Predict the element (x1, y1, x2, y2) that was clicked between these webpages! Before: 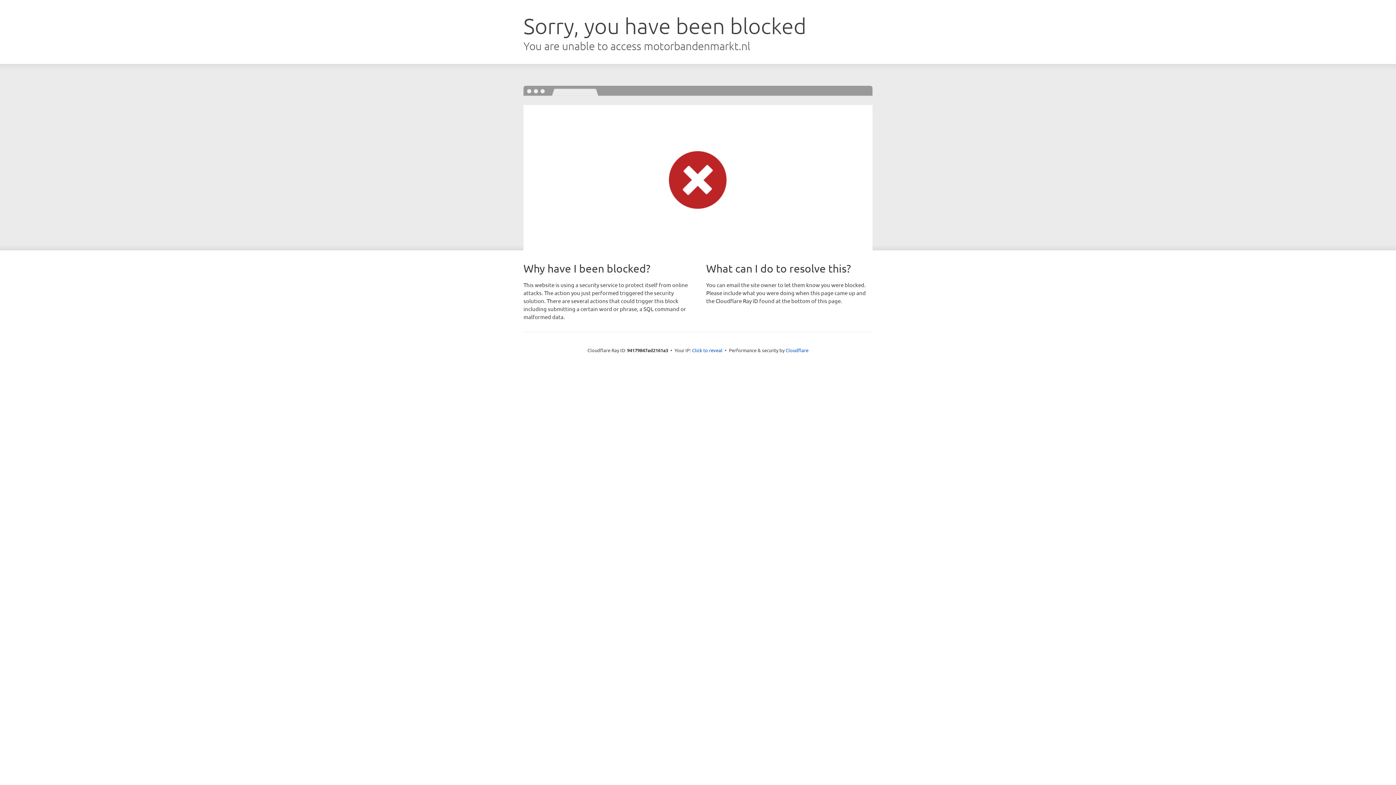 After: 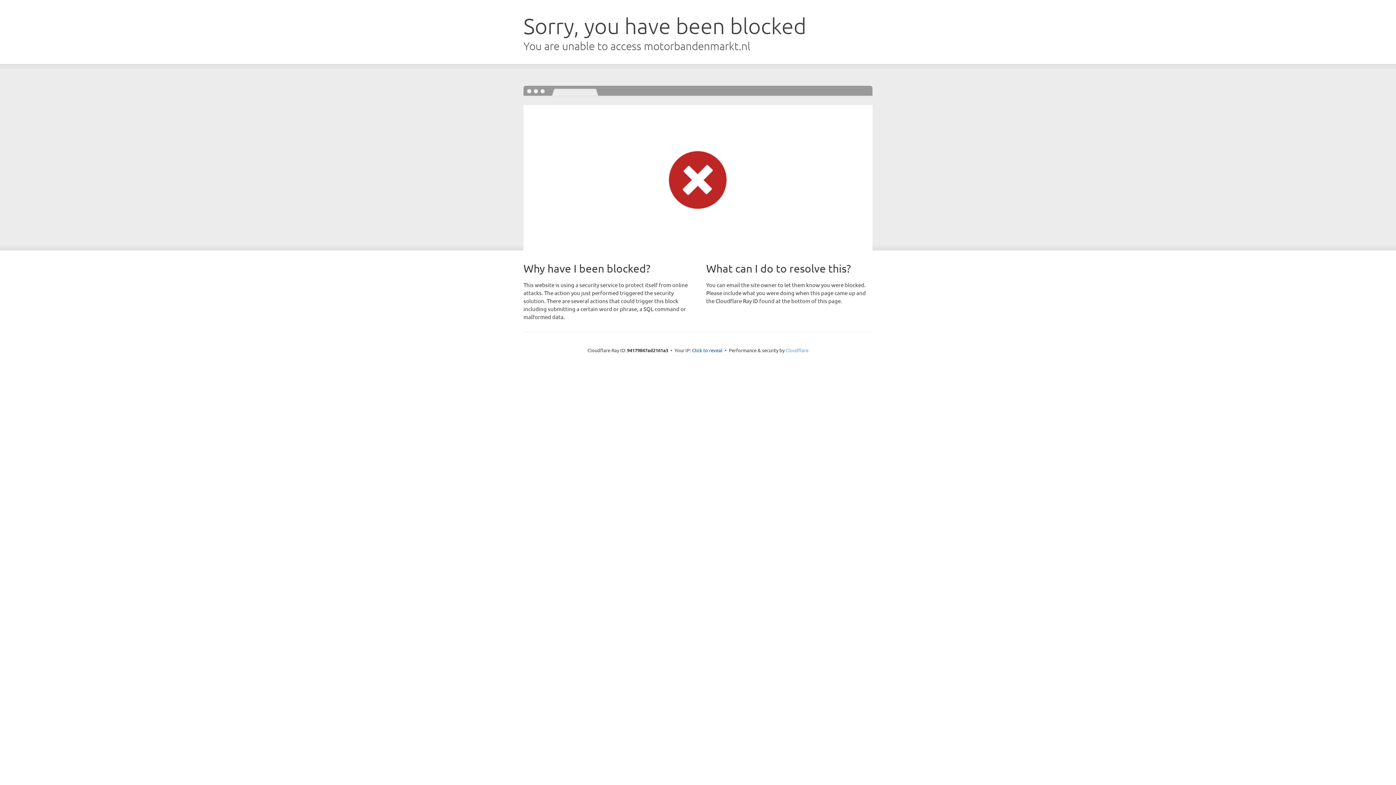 Action: label: Cloudflare bbox: (785, 347, 808, 353)